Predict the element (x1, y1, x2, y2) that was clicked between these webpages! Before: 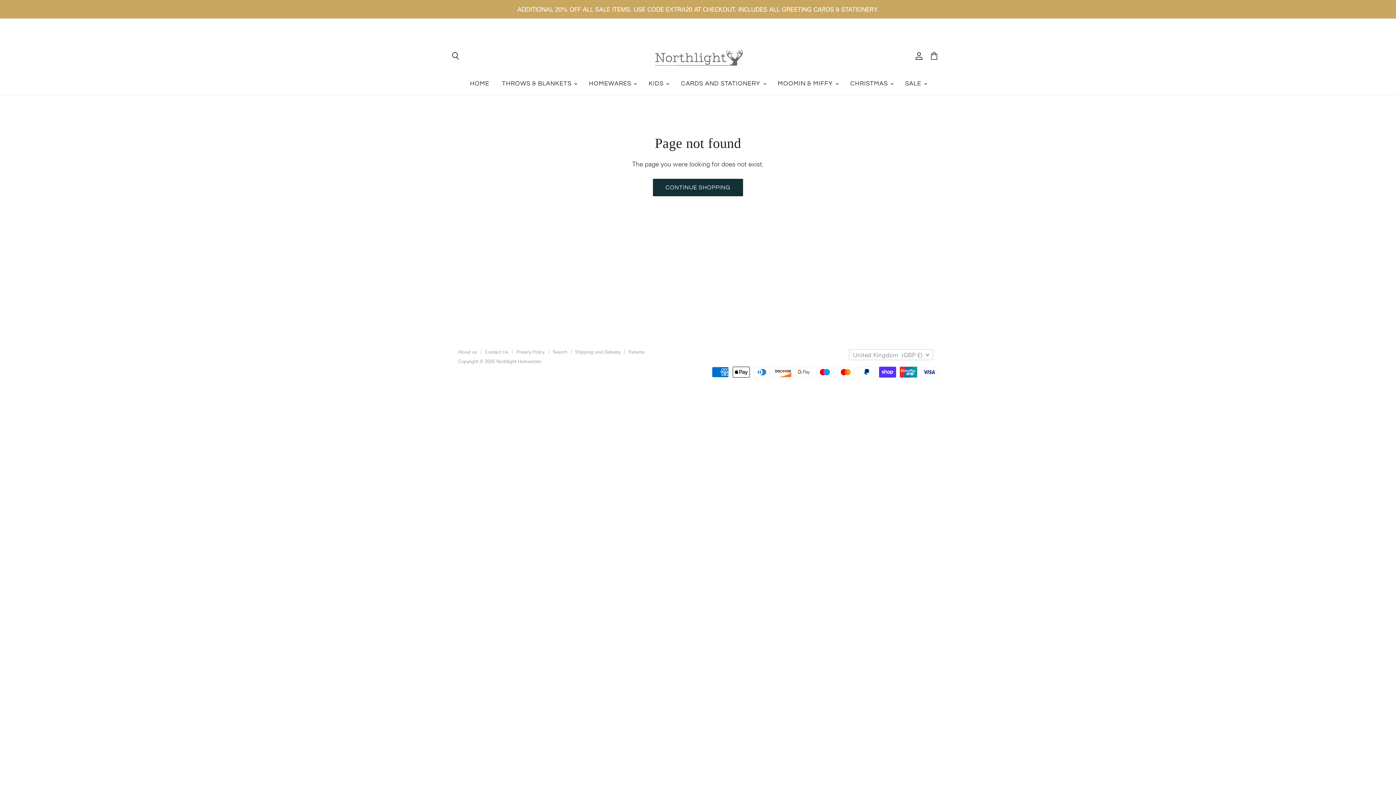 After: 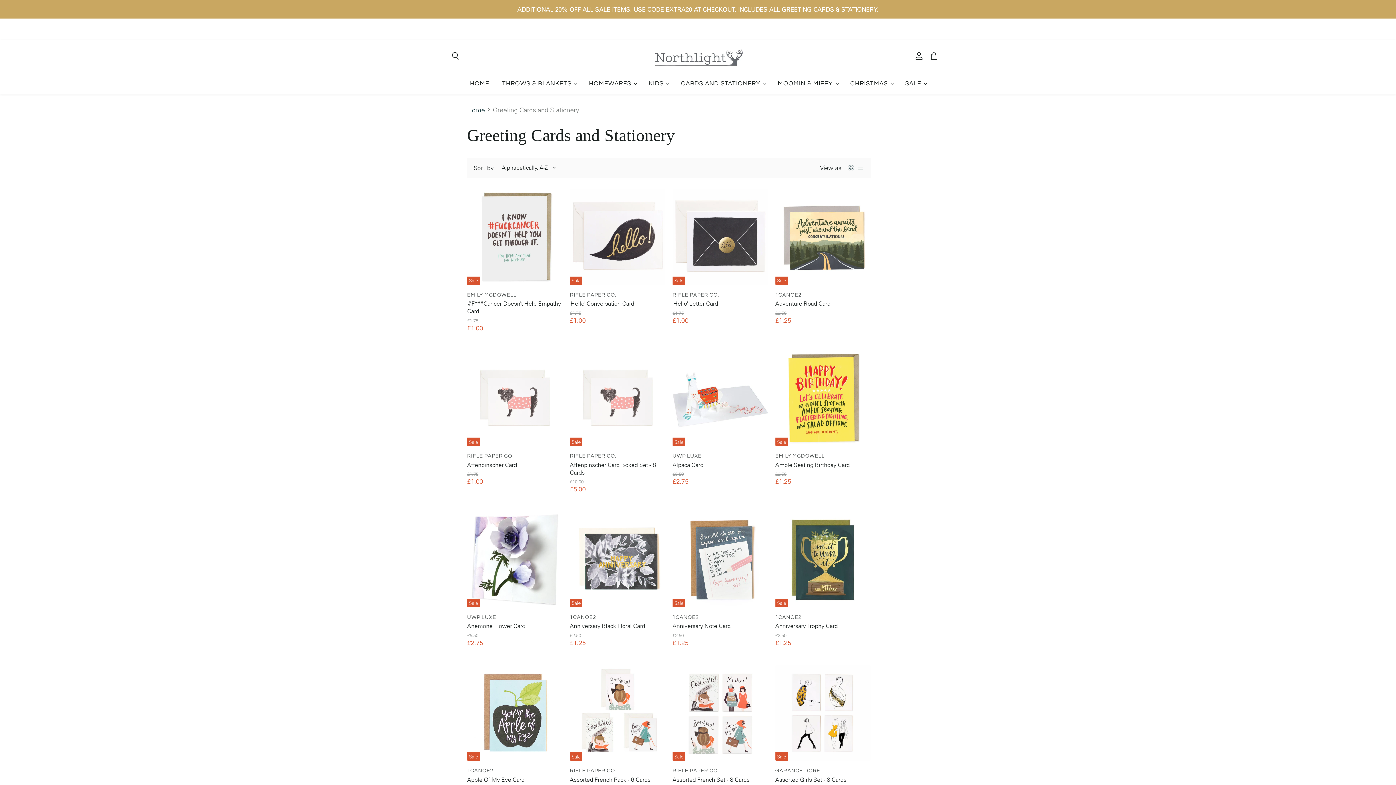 Action: bbox: (842, 23, 892, 29) label: Cards and Stationery